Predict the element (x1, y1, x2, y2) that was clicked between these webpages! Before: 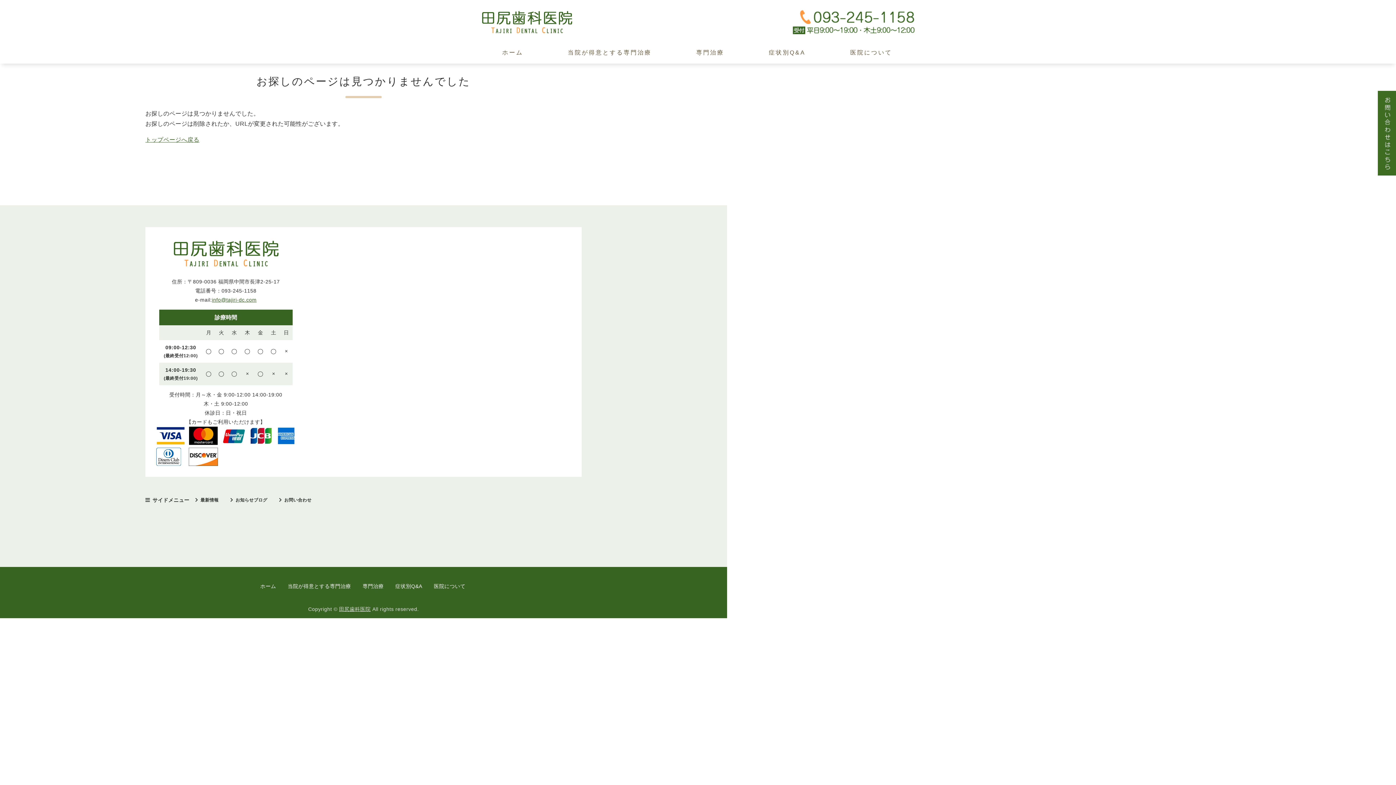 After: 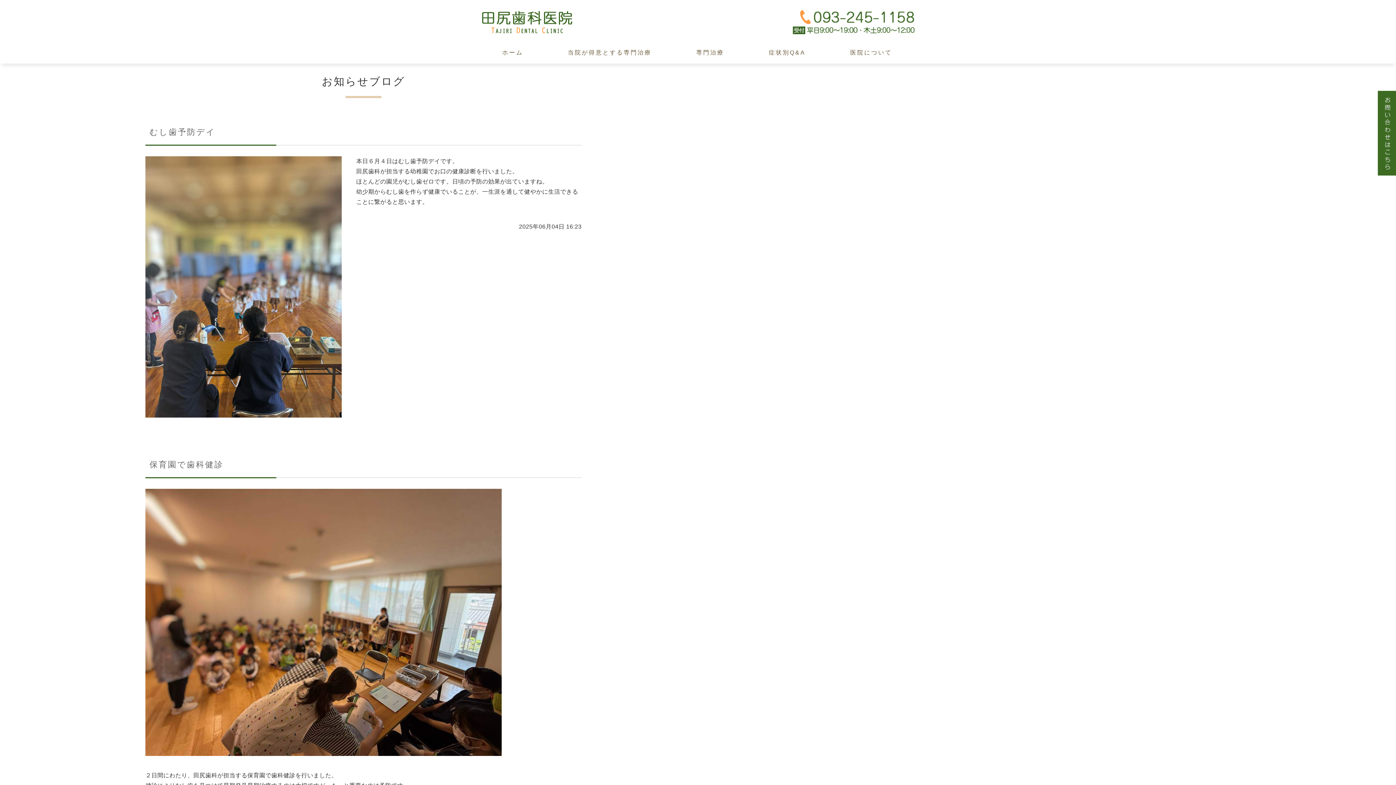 Action: bbox: (224, 493, 273, 507) label: お知らせブログ